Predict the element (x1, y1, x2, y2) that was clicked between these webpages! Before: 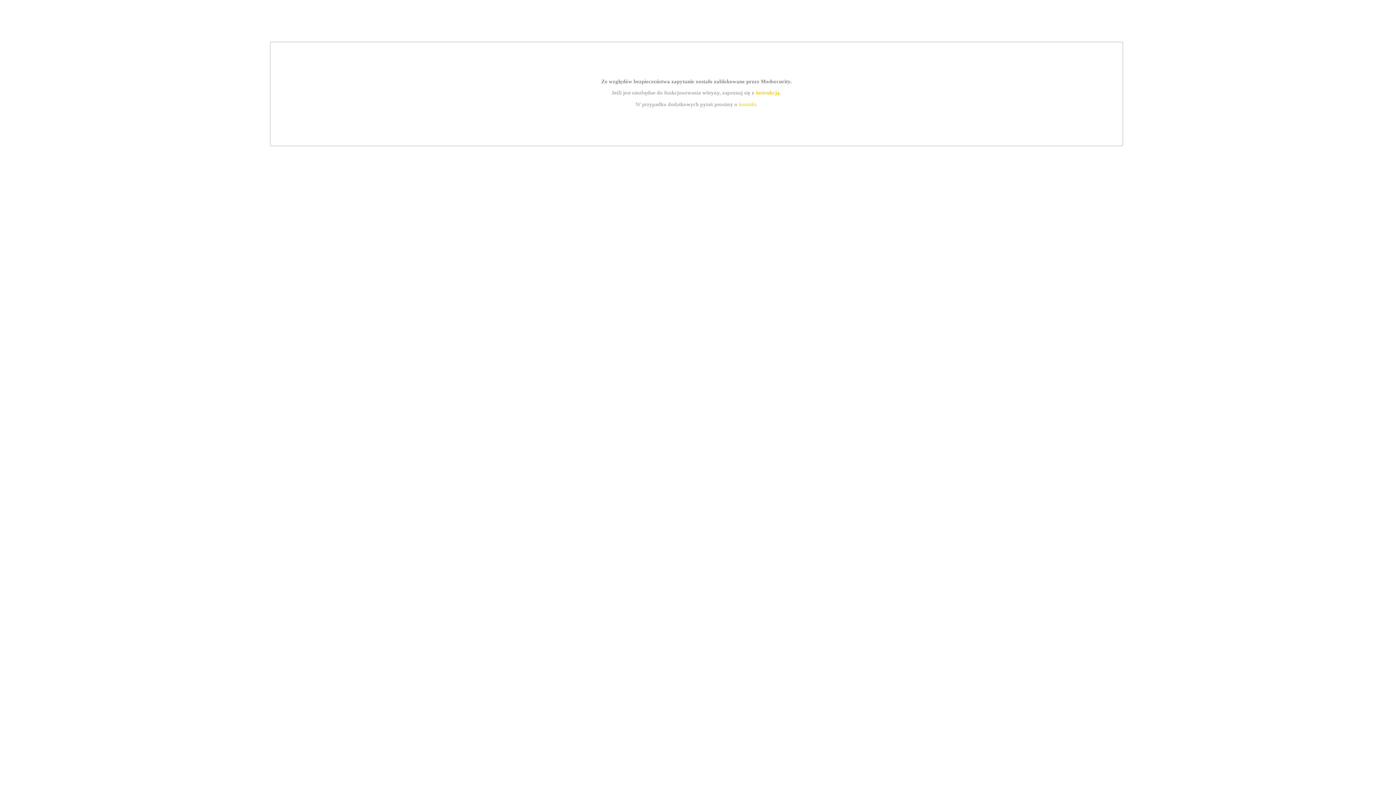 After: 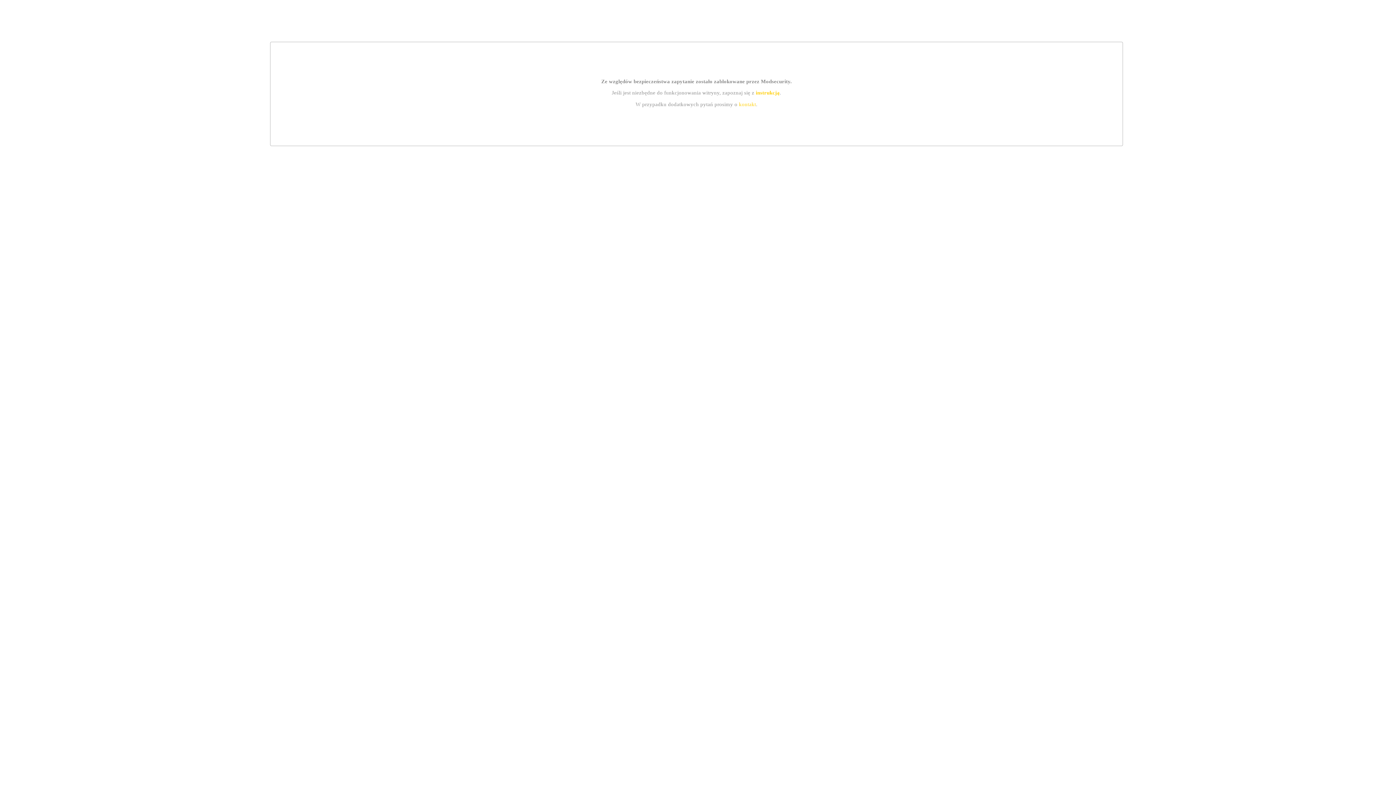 Action: bbox: (739, 101, 756, 107) label: kontakt